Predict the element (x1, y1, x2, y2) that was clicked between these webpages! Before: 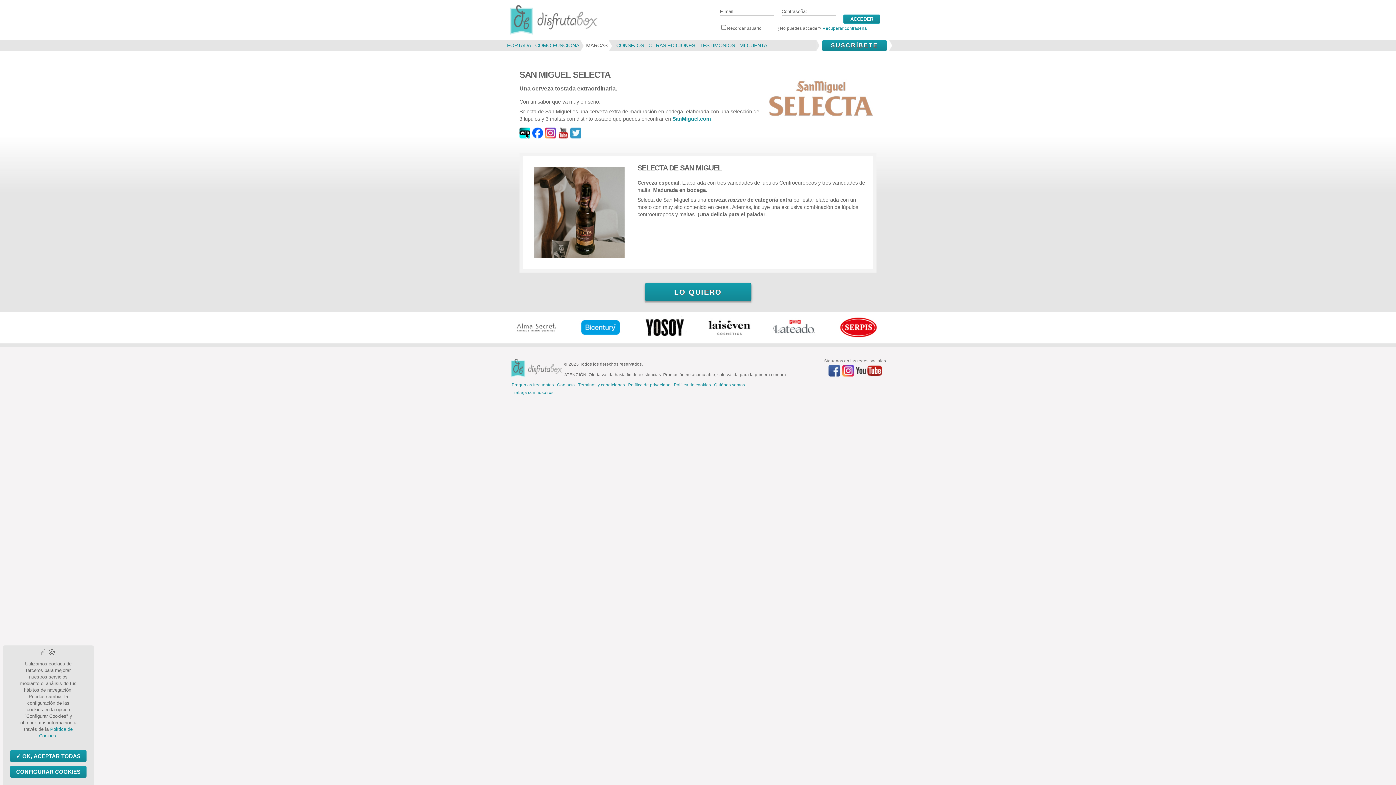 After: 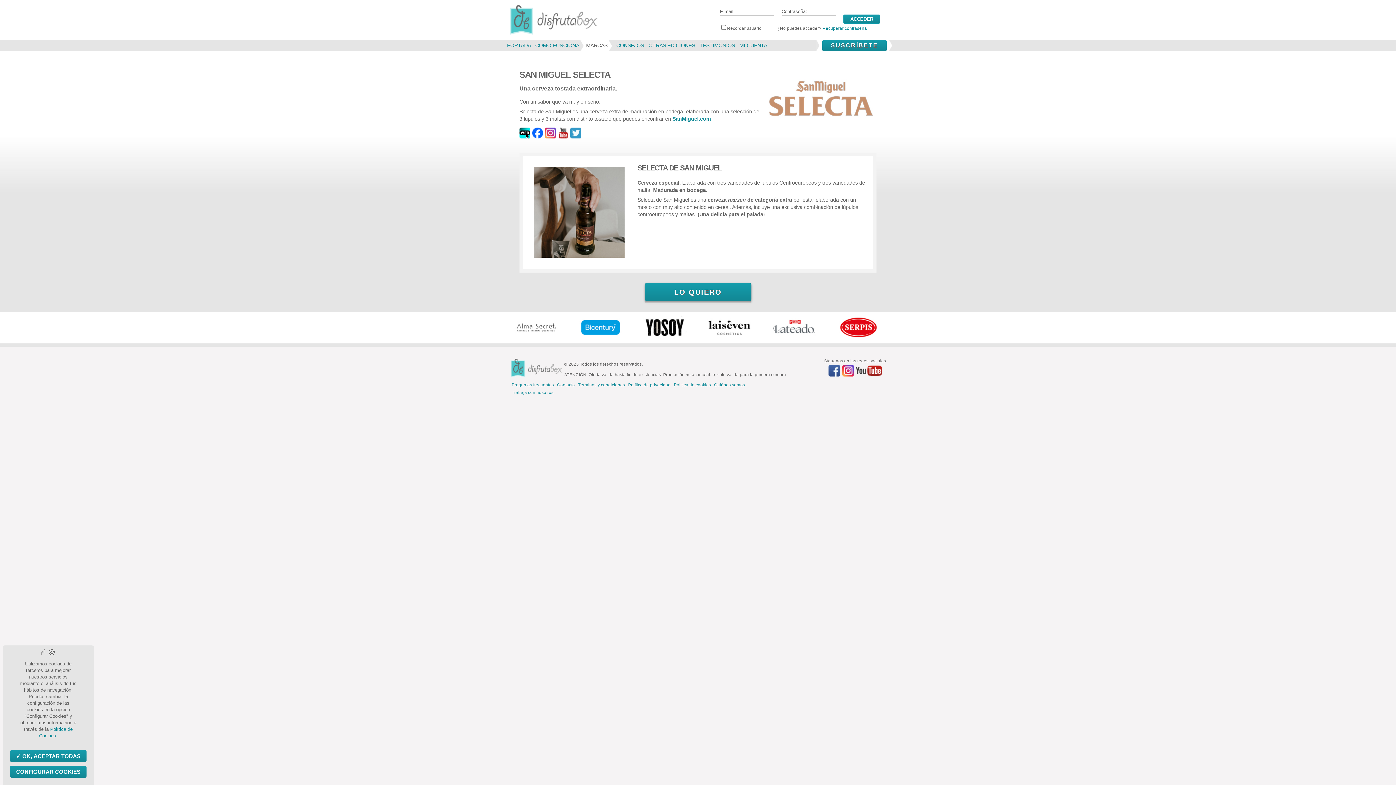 Action: bbox: (519, 127, 530, 140)